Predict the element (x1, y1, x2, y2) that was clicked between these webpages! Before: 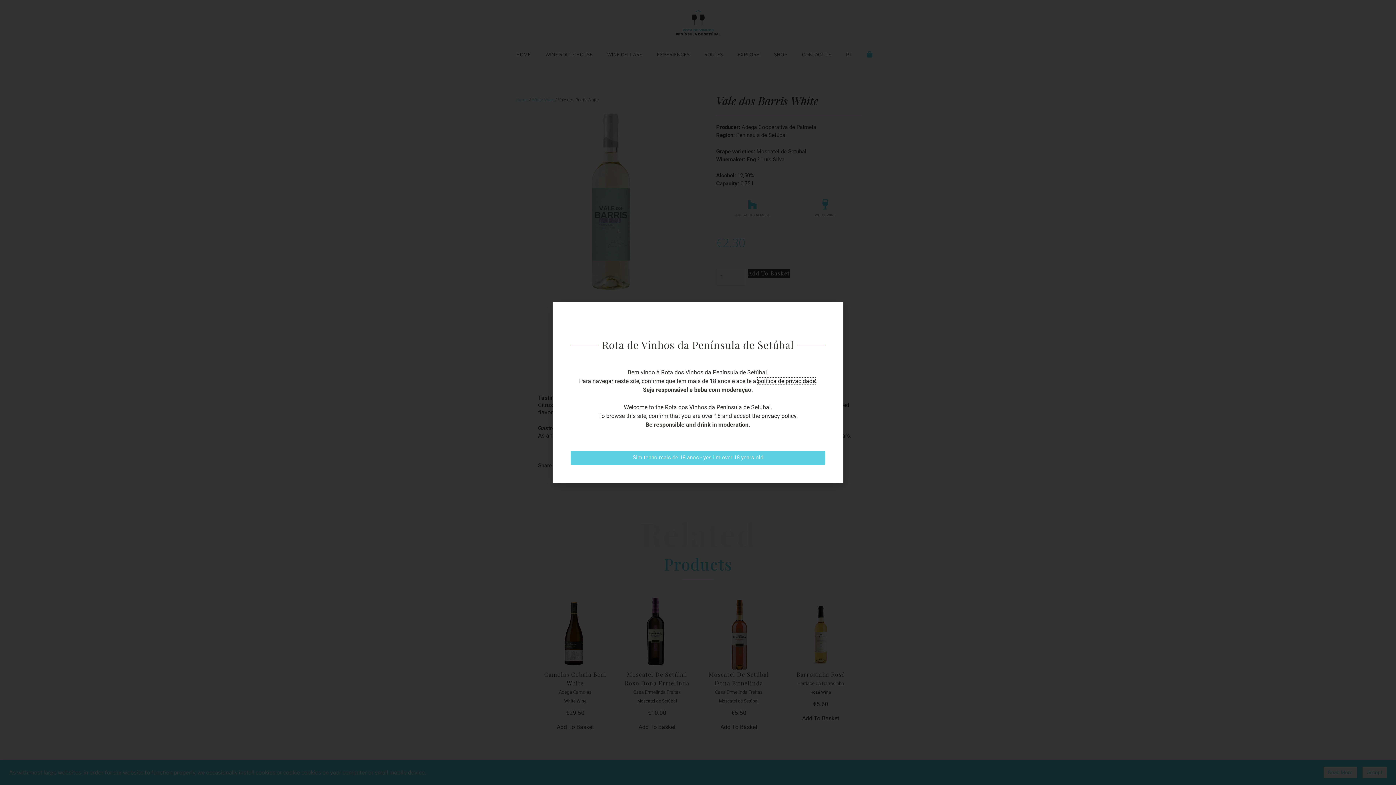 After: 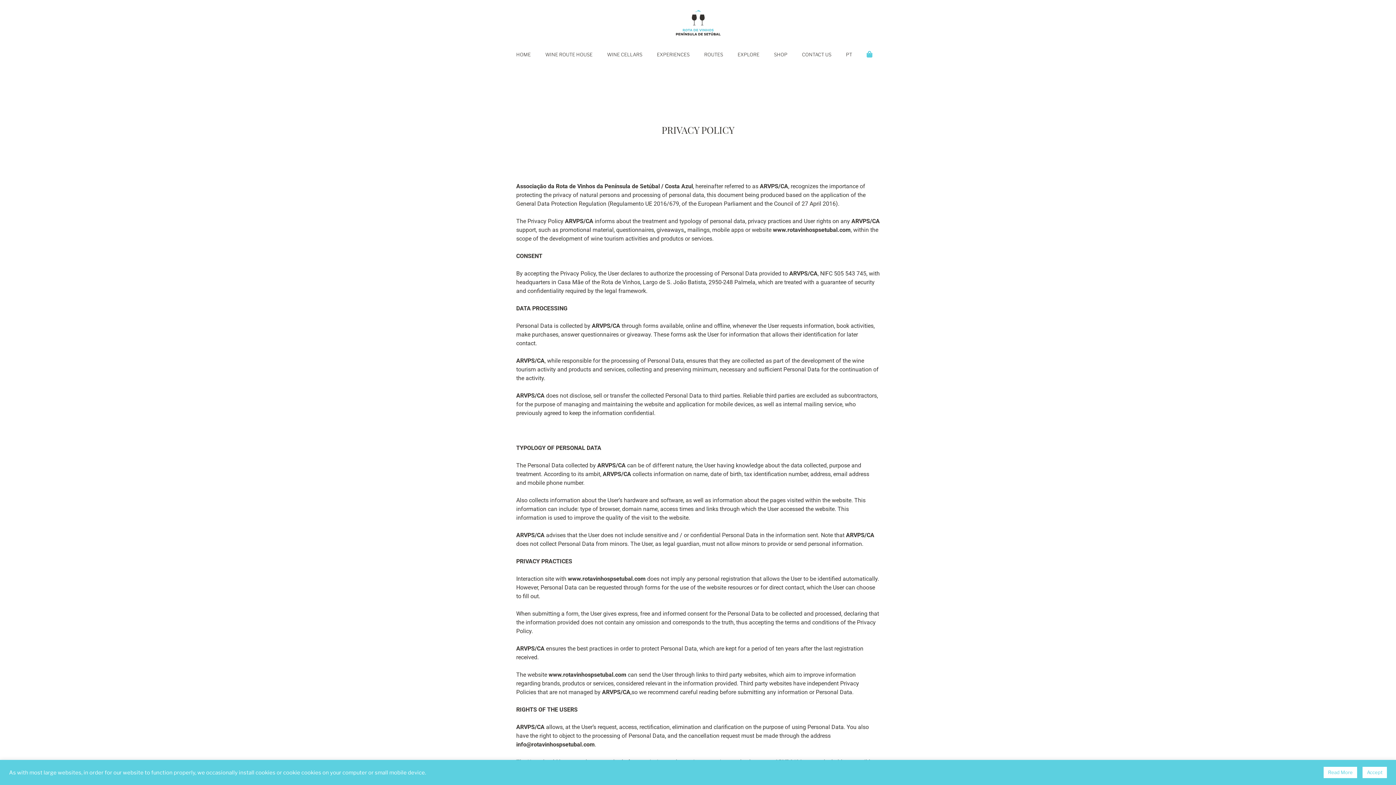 Action: bbox: (761, 412, 796, 419) label: privacy policy